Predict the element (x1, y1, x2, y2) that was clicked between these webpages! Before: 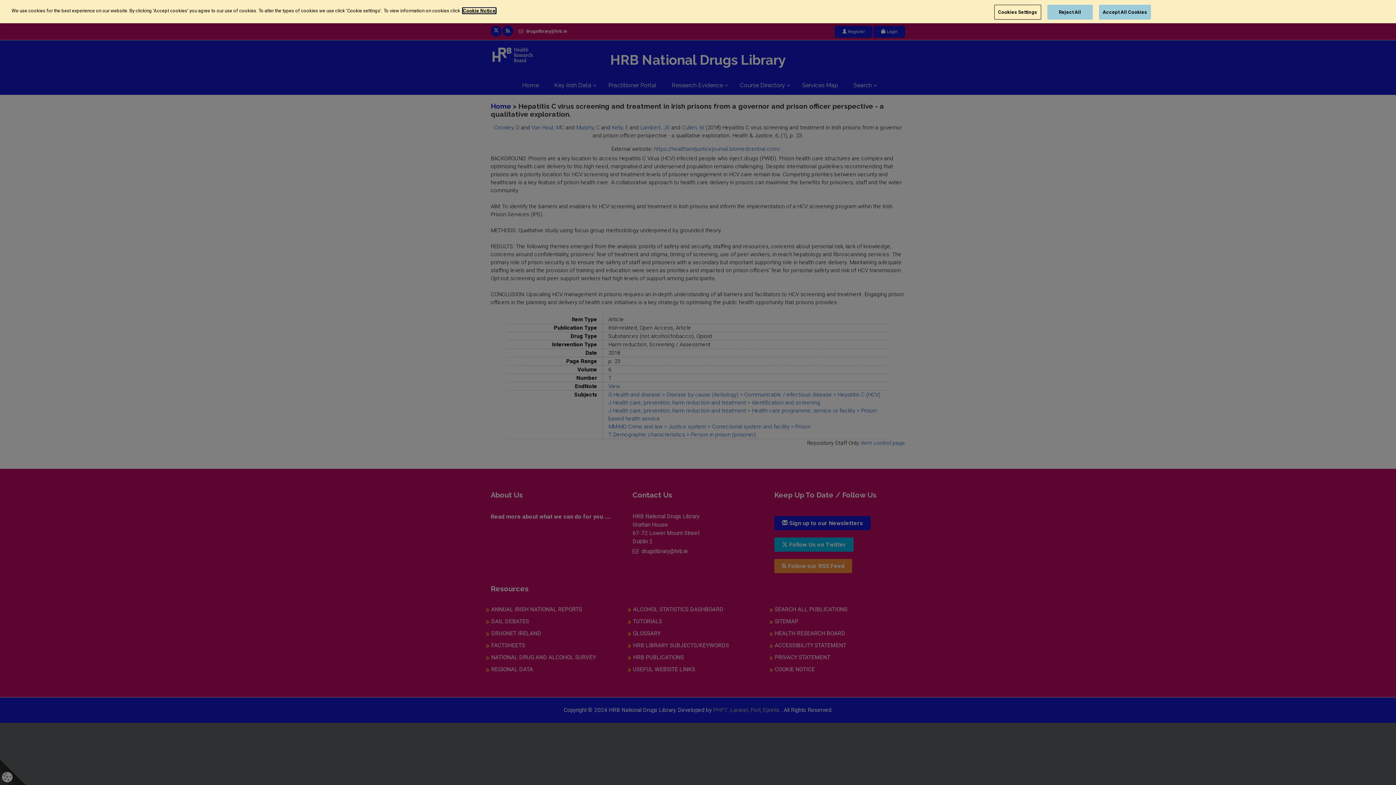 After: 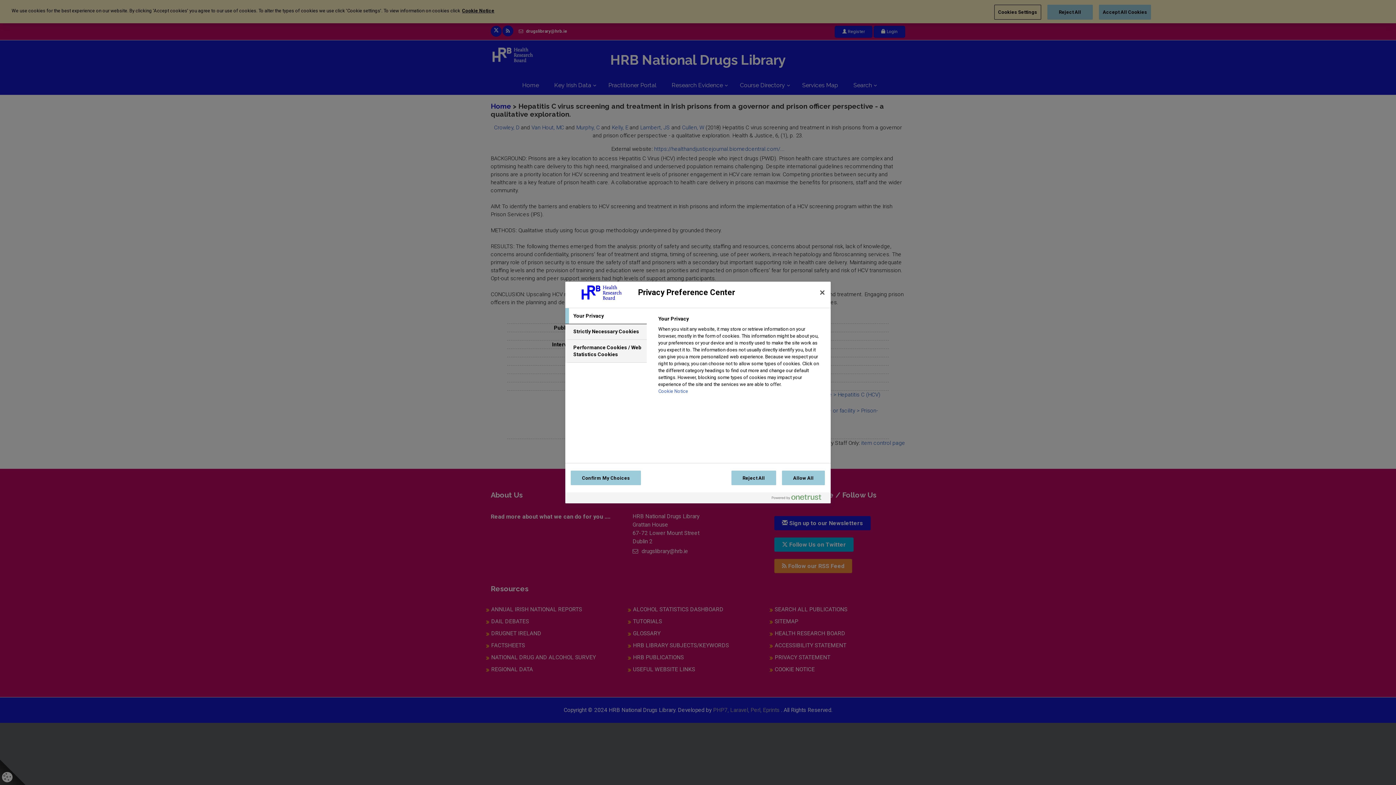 Action: label: Cookies Settings bbox: (994, 4, 1041, 19)